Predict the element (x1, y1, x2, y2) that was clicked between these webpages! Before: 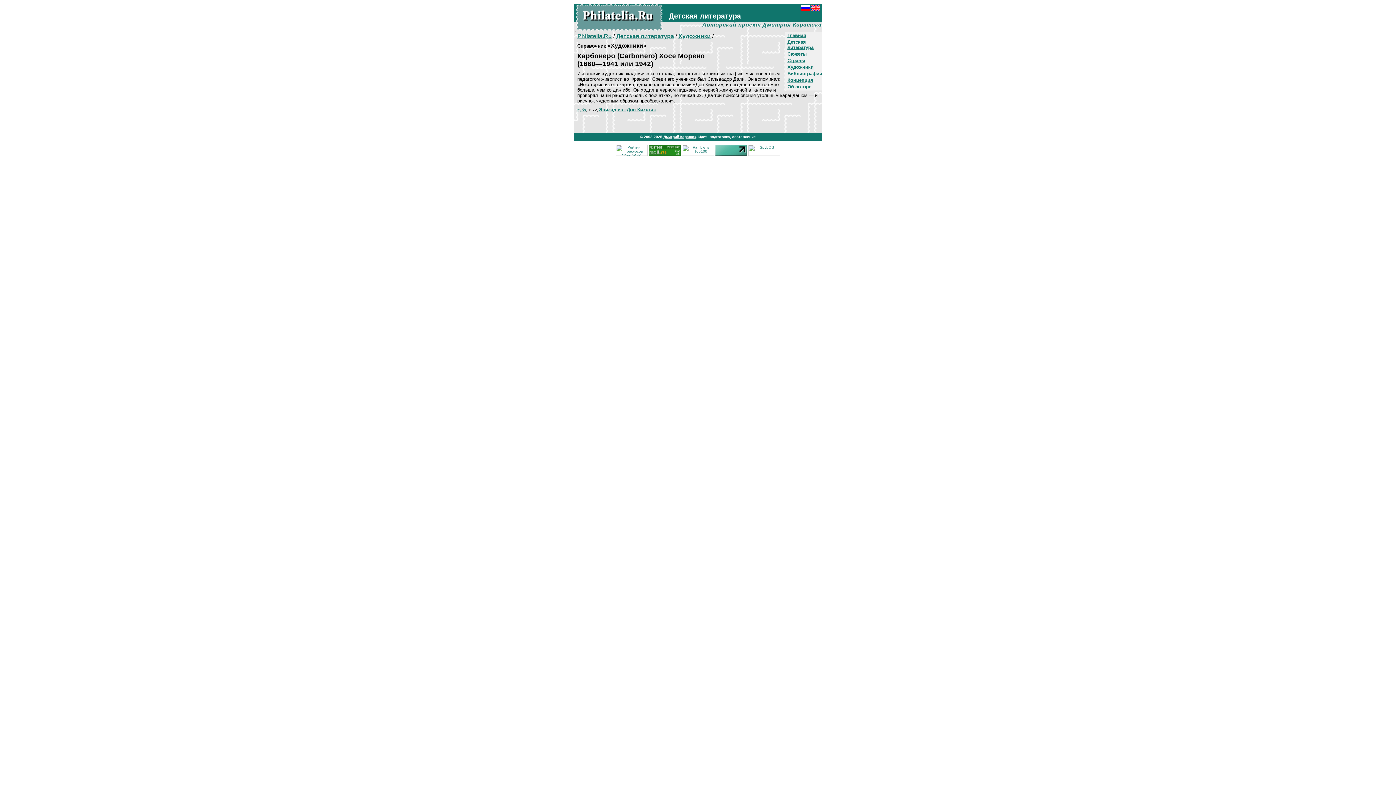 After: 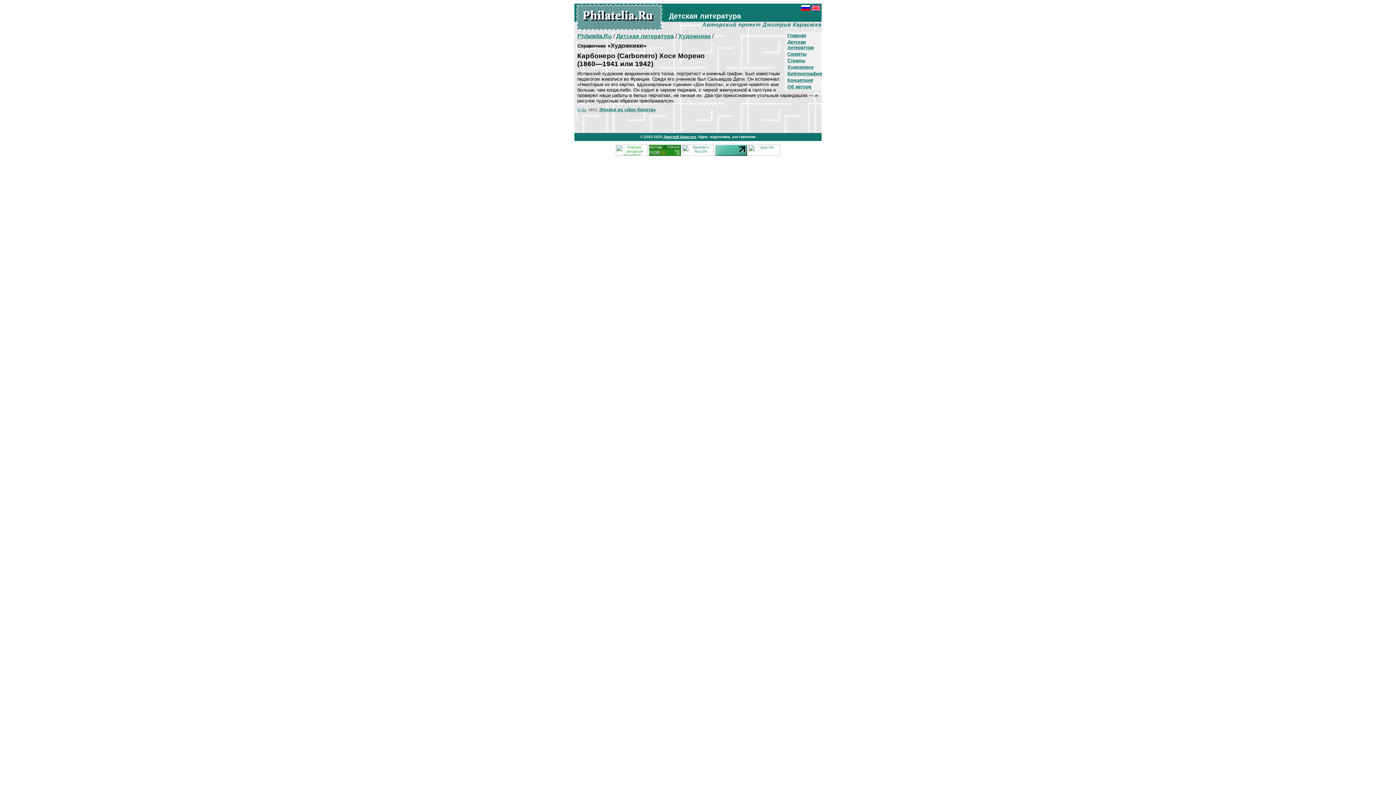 Action: bbox: (616, 152, 648, 156)